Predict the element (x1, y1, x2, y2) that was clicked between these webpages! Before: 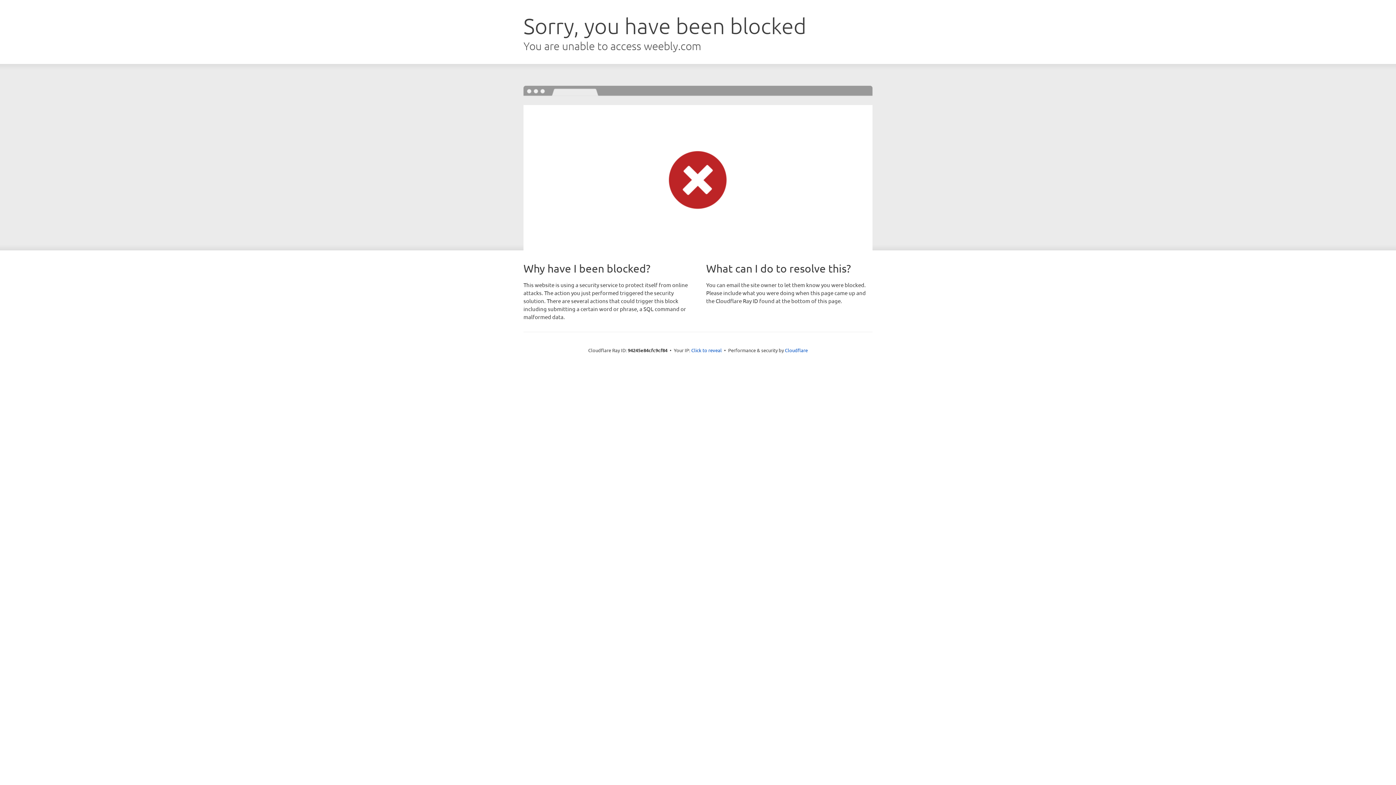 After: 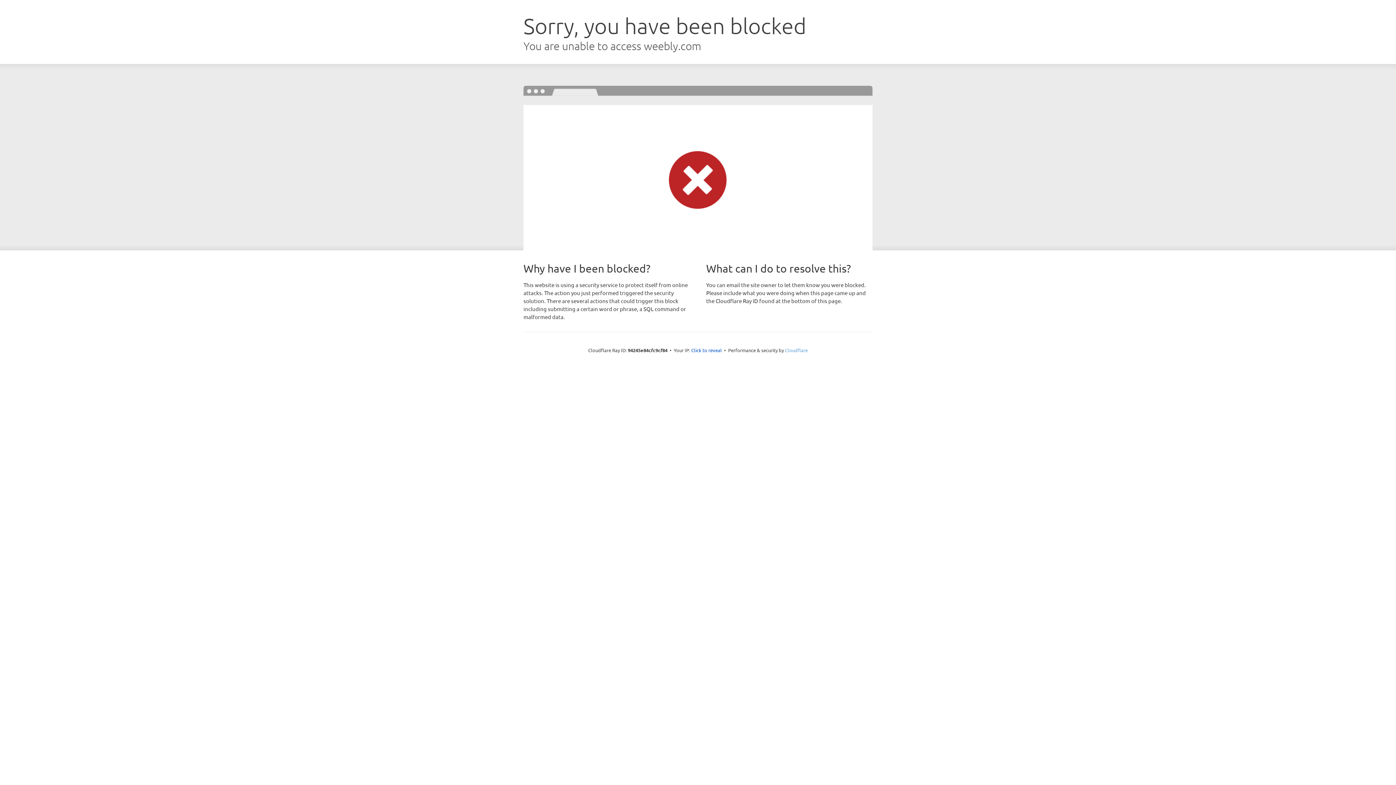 Action: bbox: (785, 347, 808, 353) label: Cloudflare